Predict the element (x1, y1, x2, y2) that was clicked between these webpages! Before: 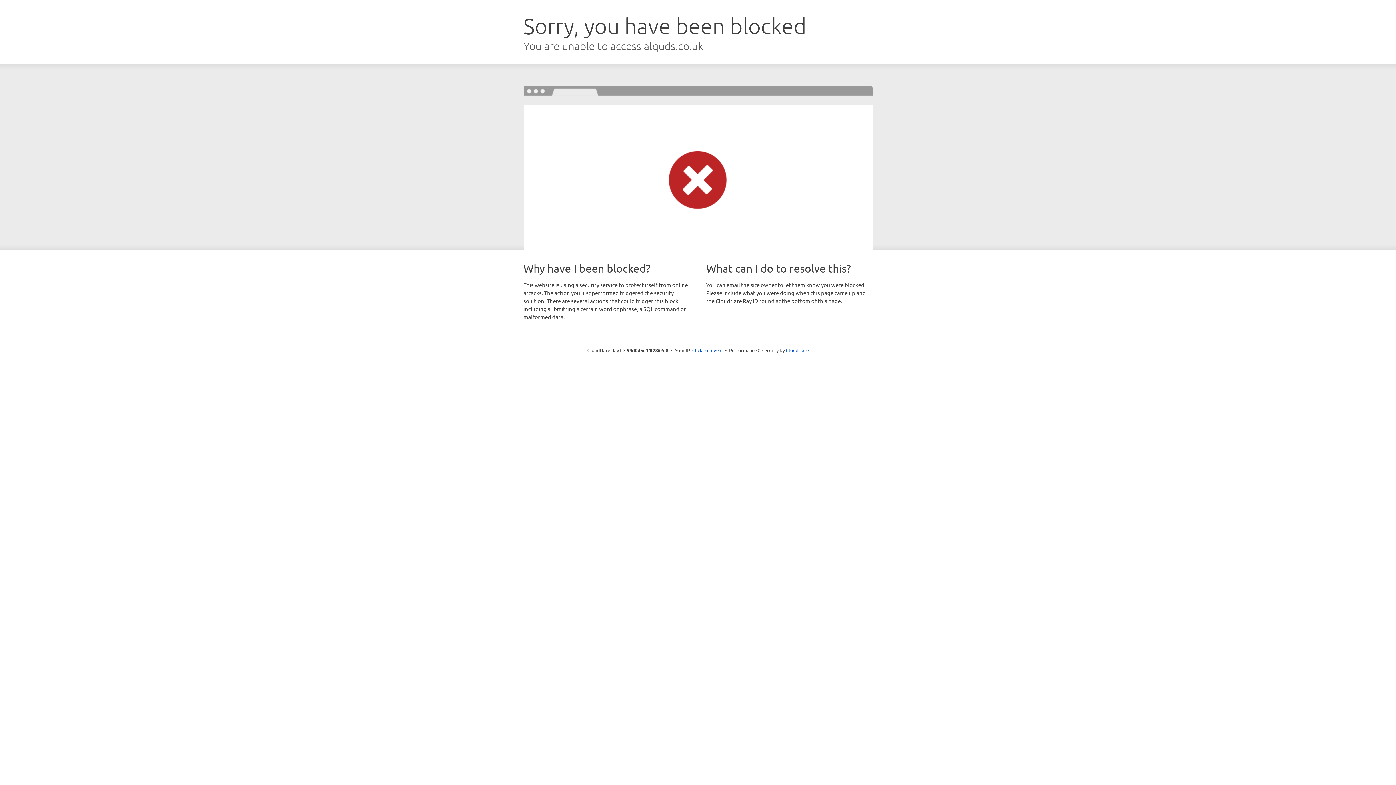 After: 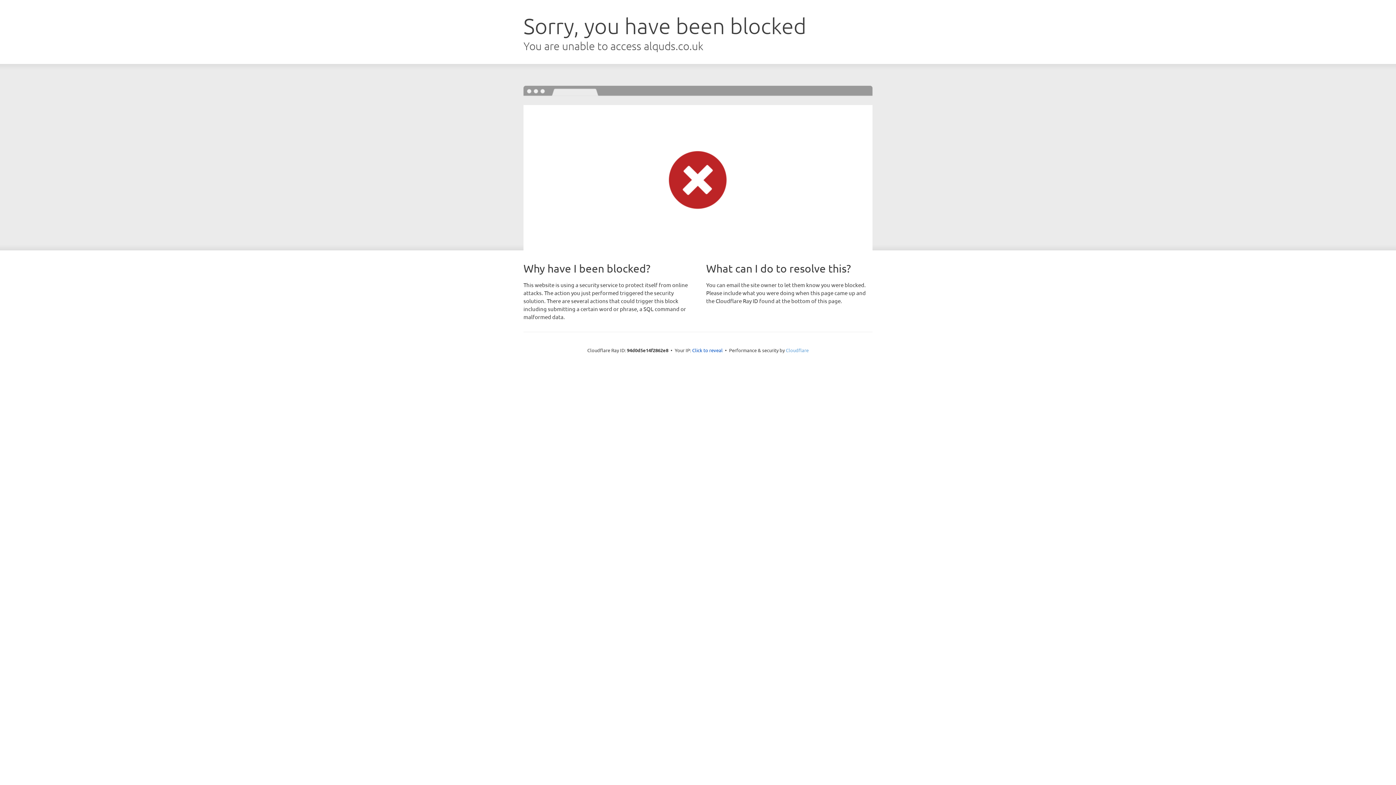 Action: bbox: (786, 347, 808, 353) label: Cloudflare